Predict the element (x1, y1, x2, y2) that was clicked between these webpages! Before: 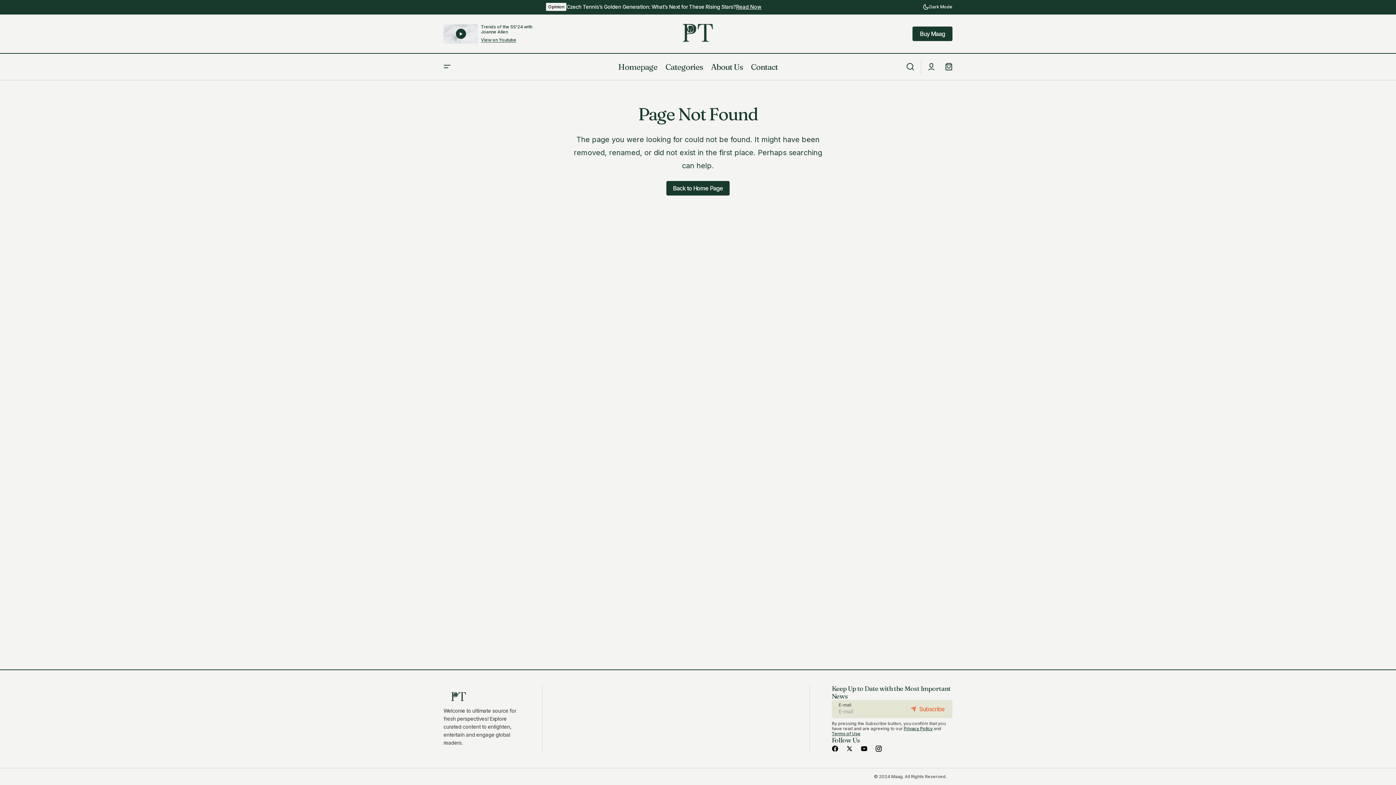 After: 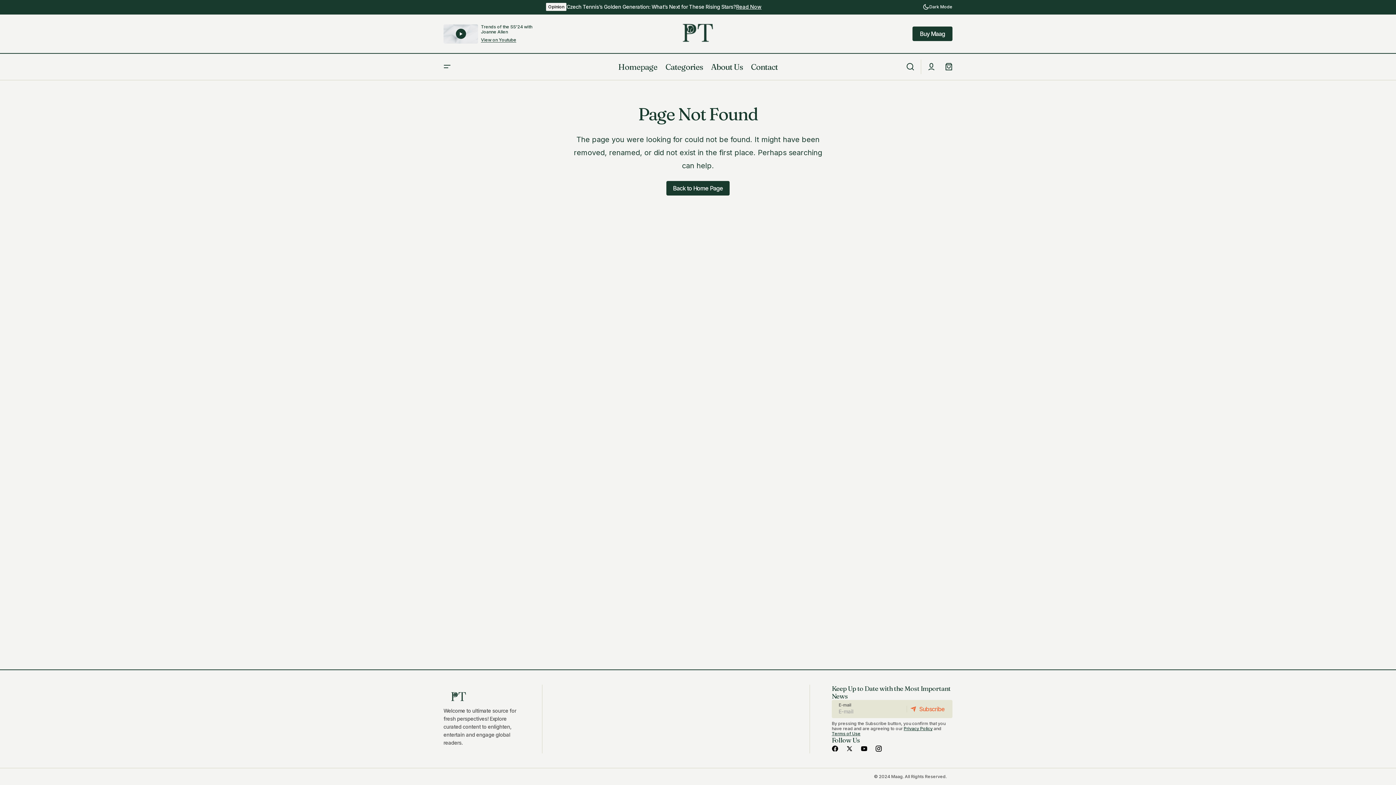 Action: bbox: (443, 24, 478, 43)